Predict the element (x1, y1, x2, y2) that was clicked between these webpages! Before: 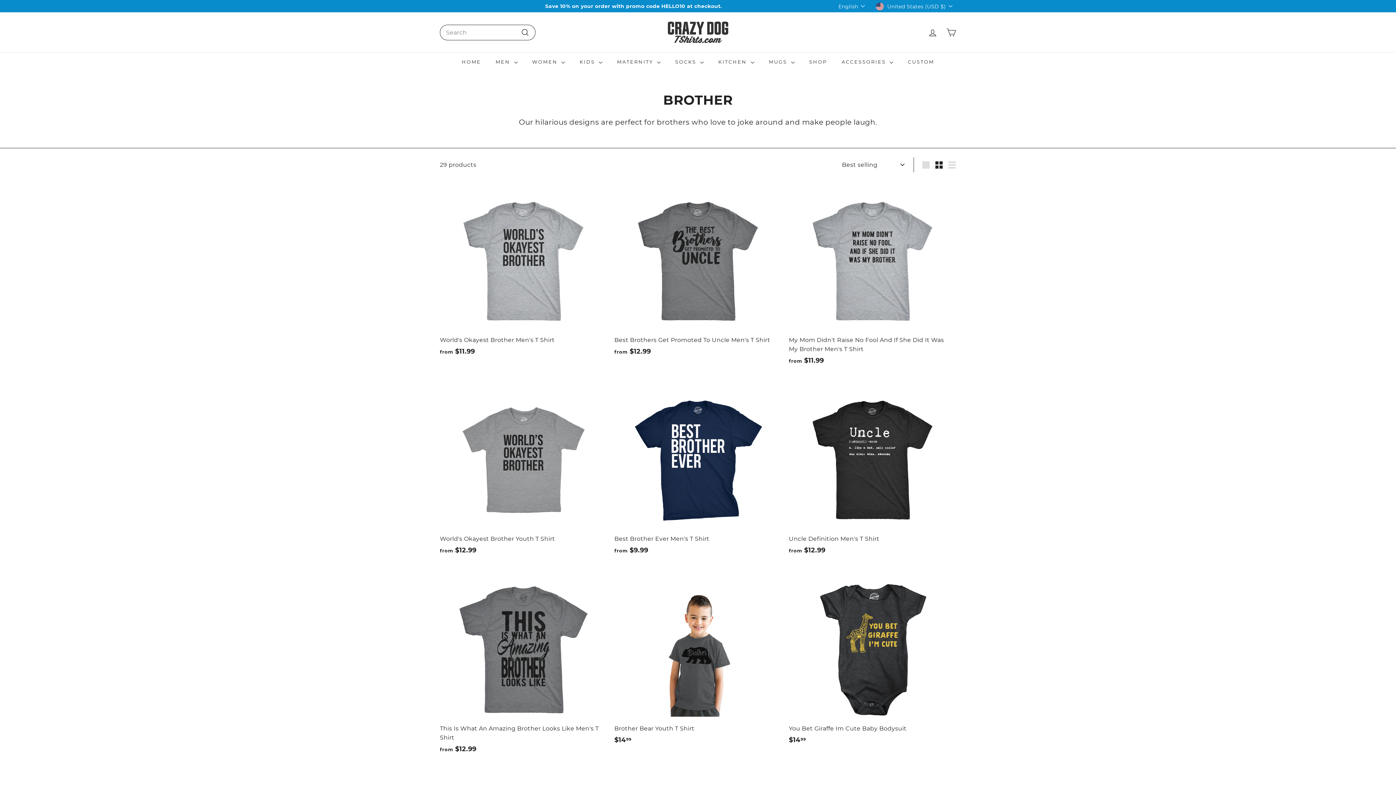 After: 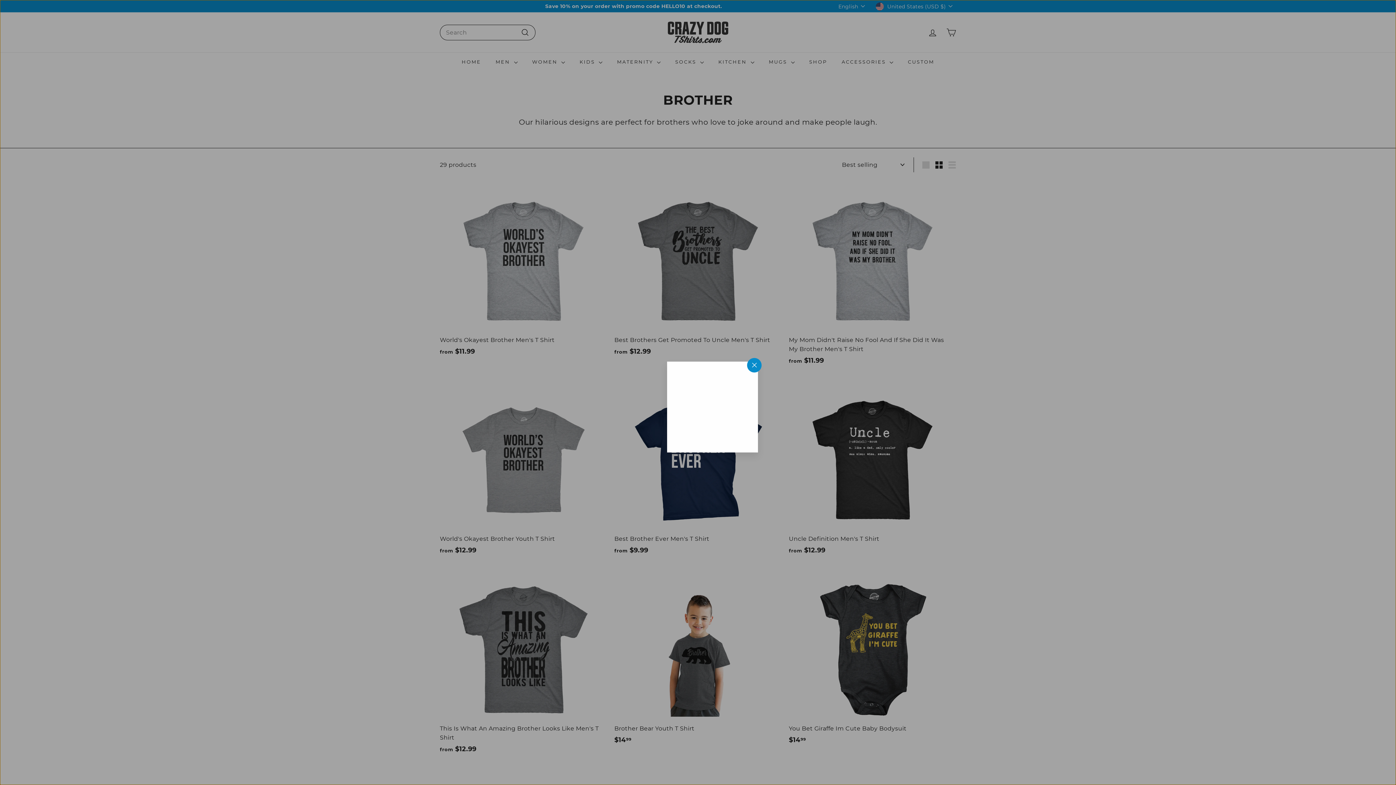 Action: bbox: (780, 381, 785, 390) label: Add to cart